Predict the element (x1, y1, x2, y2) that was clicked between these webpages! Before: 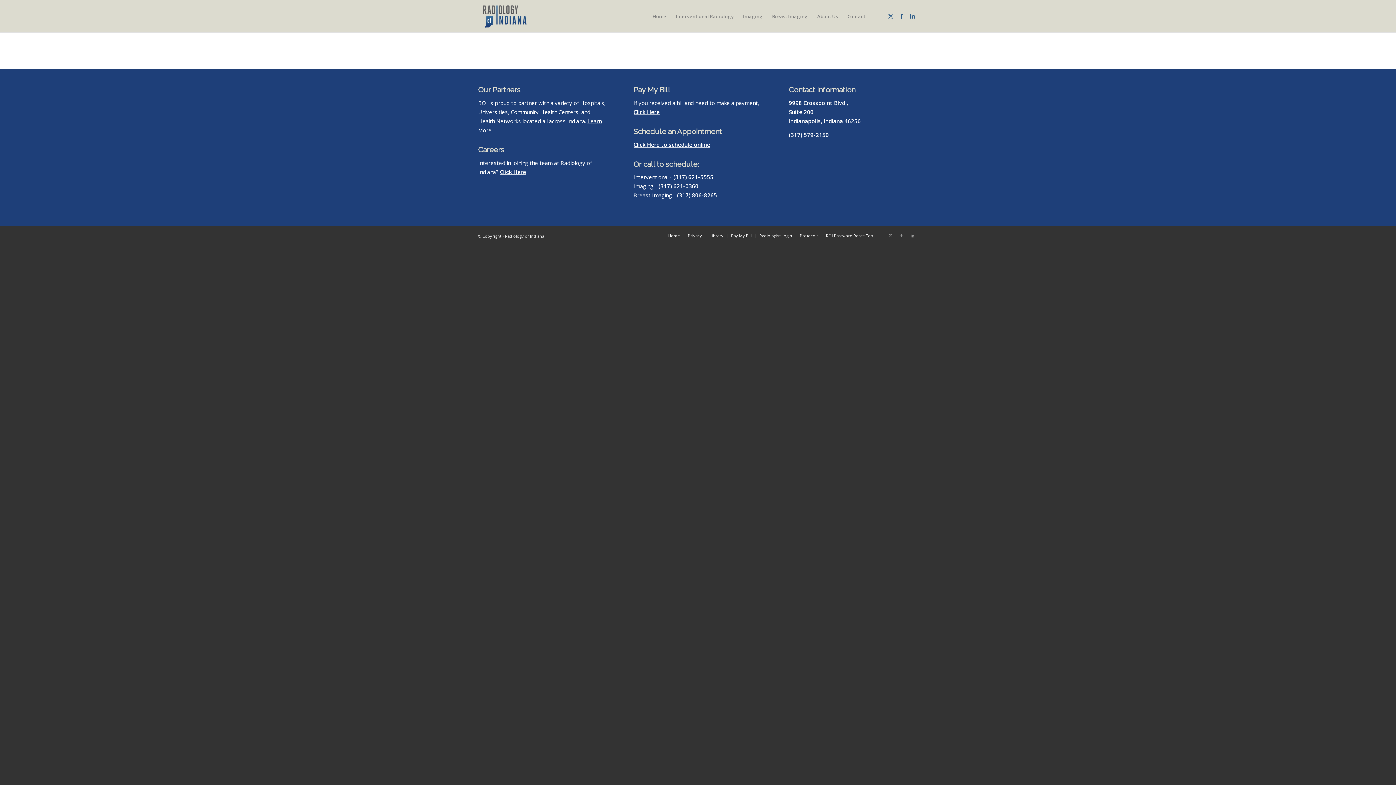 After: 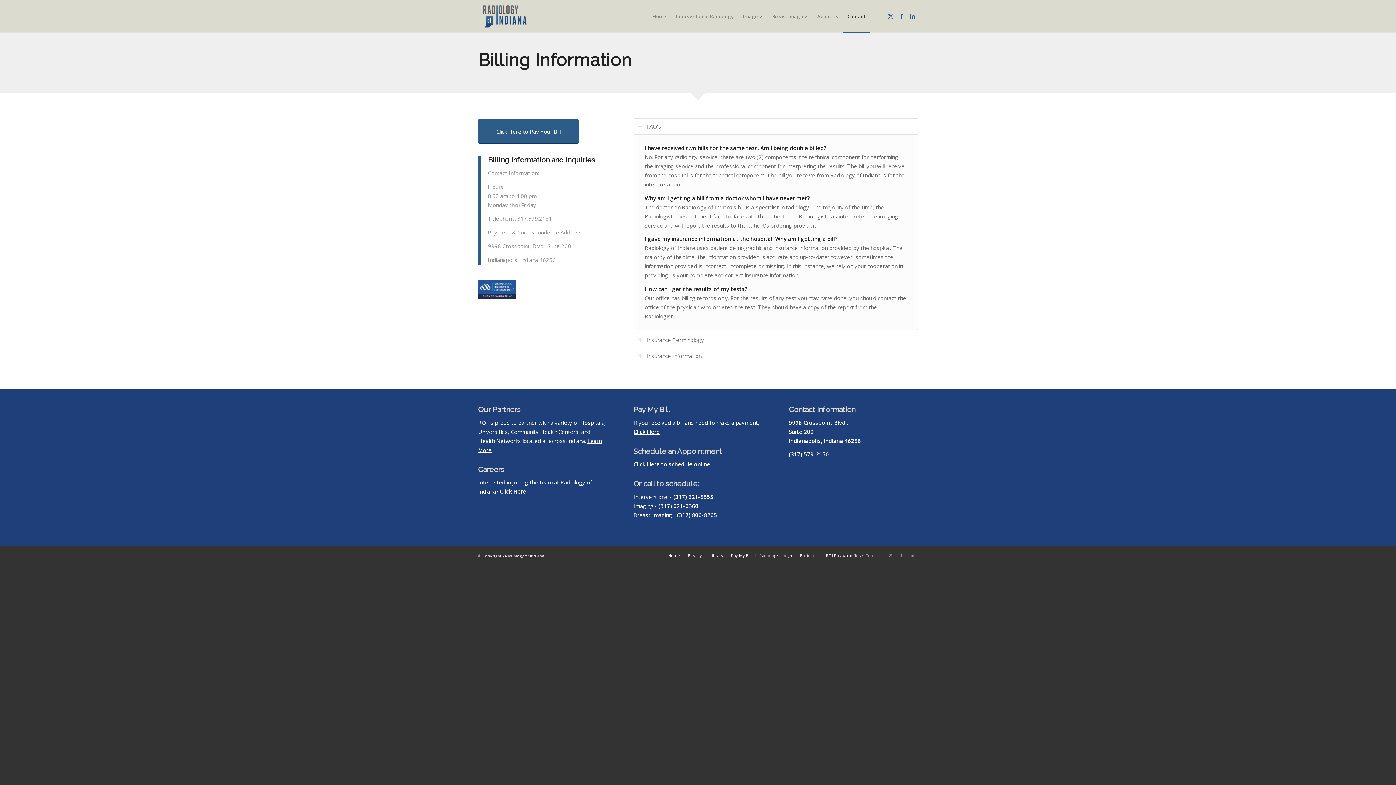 Action: label: Pay My Bill bbox: (633, 85, 670, 94)